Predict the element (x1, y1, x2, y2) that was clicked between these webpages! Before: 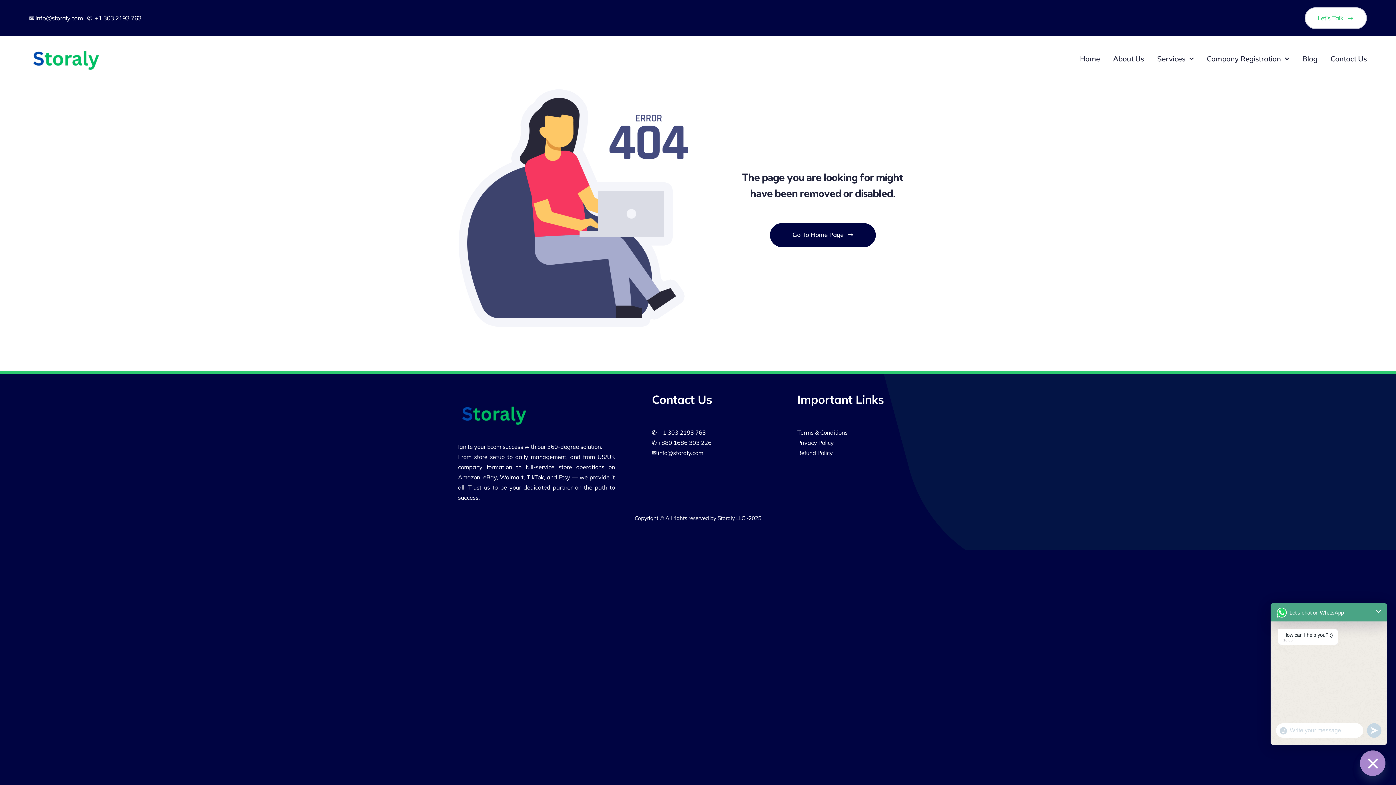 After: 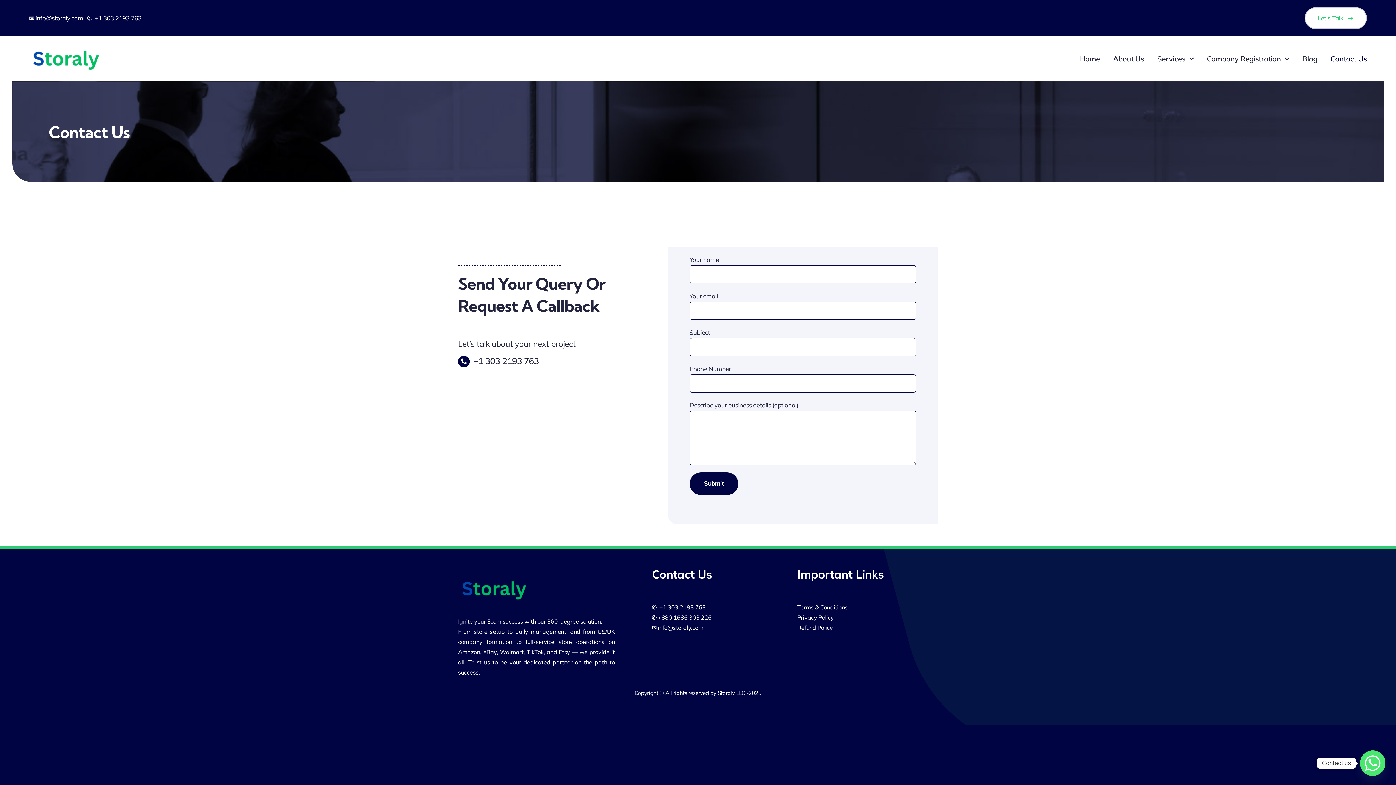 Action: bbox: (1305, 7, 1367, 29) label: Let’s Talk